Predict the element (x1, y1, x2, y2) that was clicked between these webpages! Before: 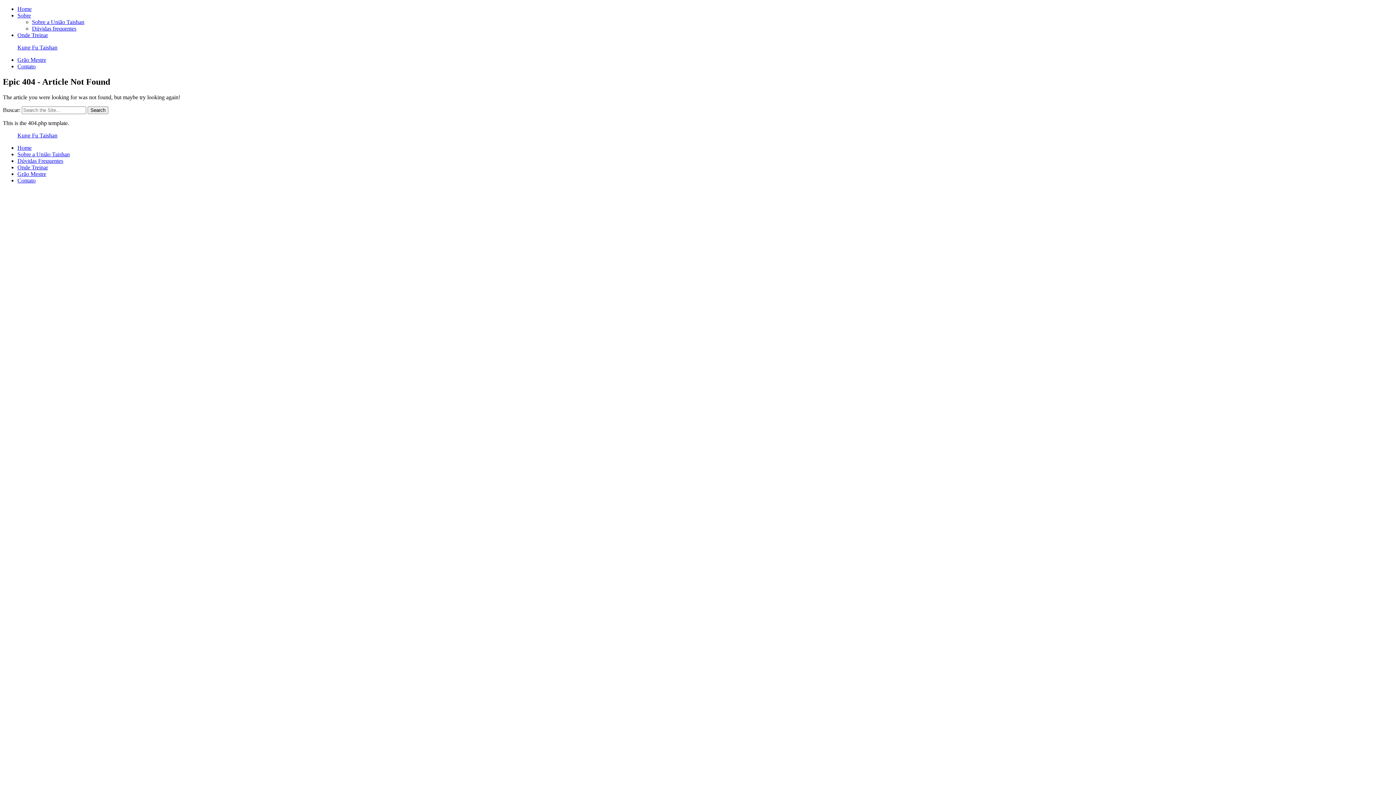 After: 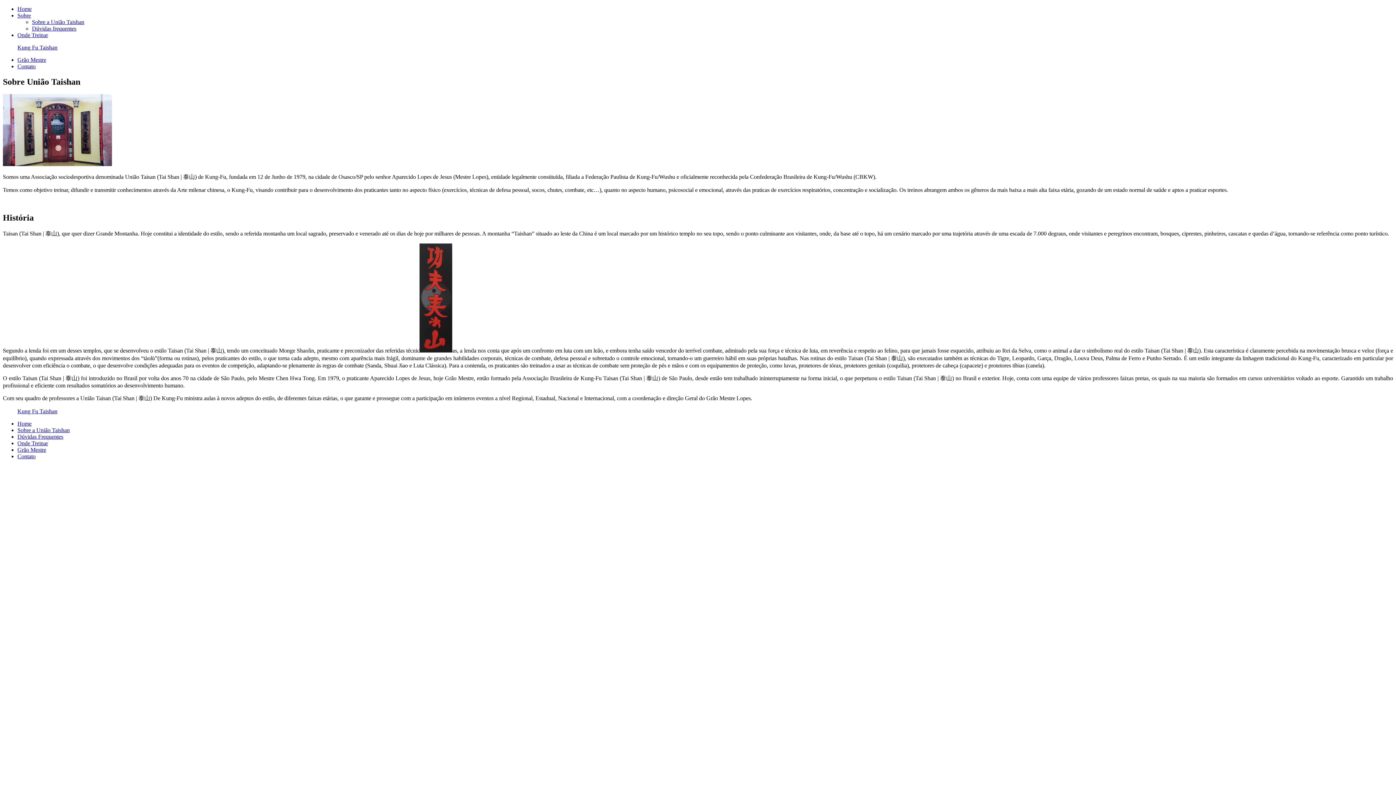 Action: bbox: (17, 151, 69, 157) label: Sobre a União Taishan